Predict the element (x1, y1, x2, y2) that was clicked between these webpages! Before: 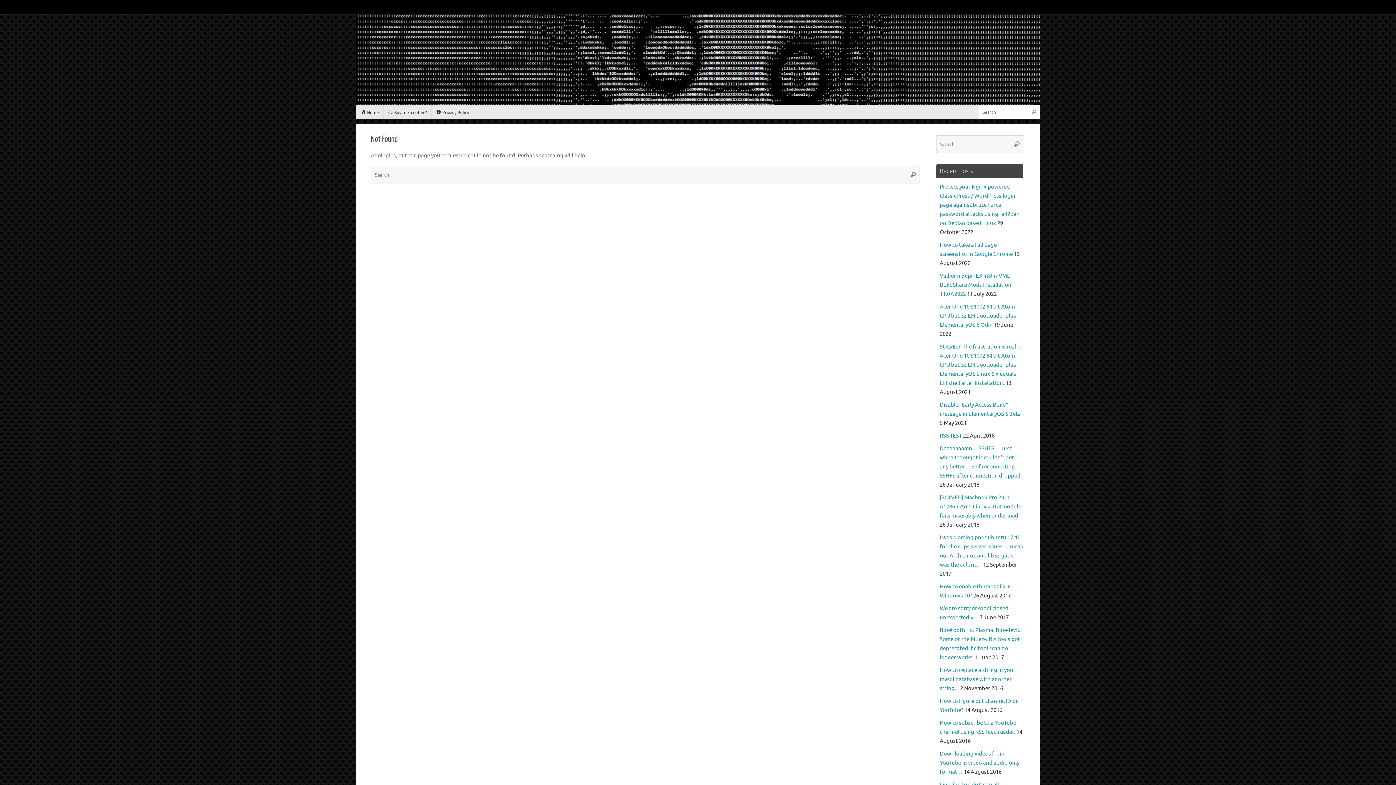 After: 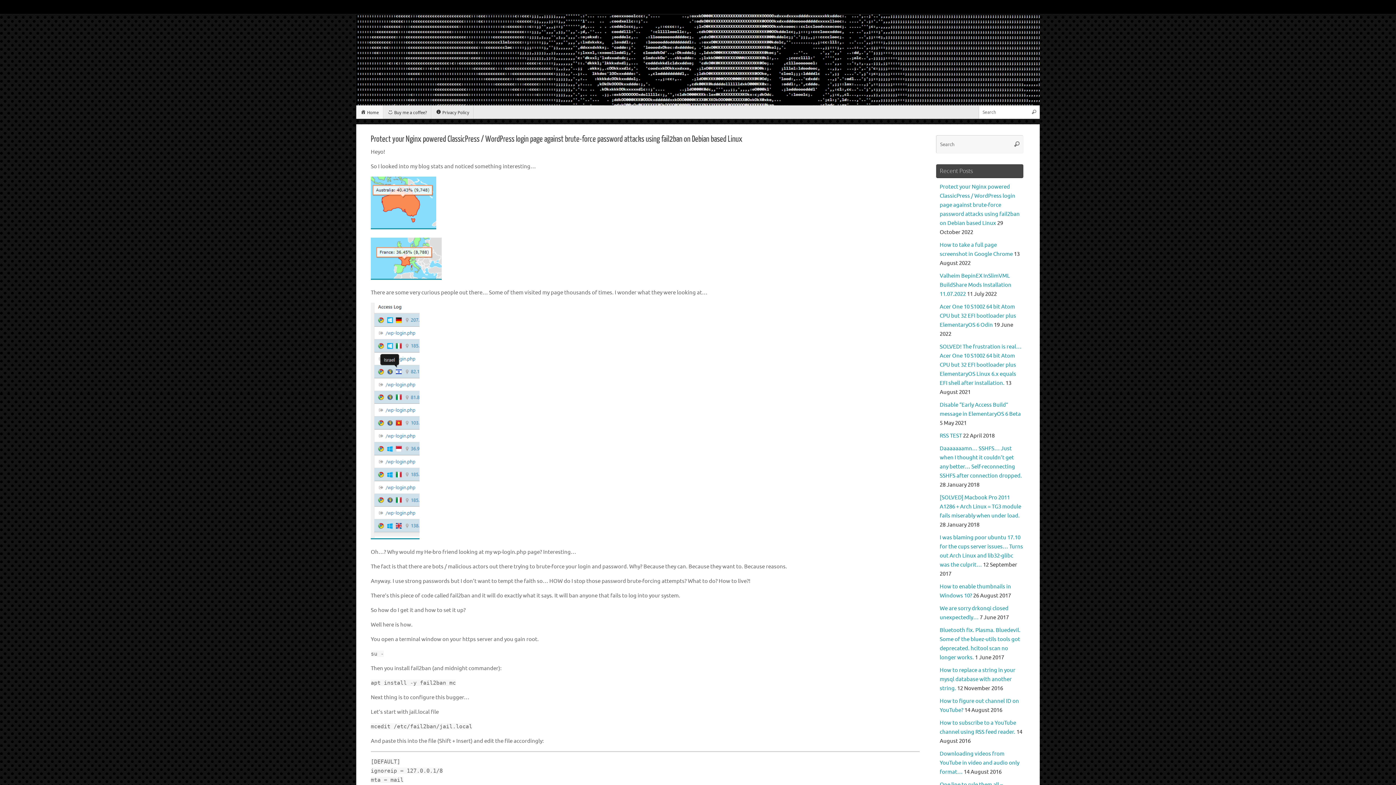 Action: bbox: (356, 14, 1040, 105)